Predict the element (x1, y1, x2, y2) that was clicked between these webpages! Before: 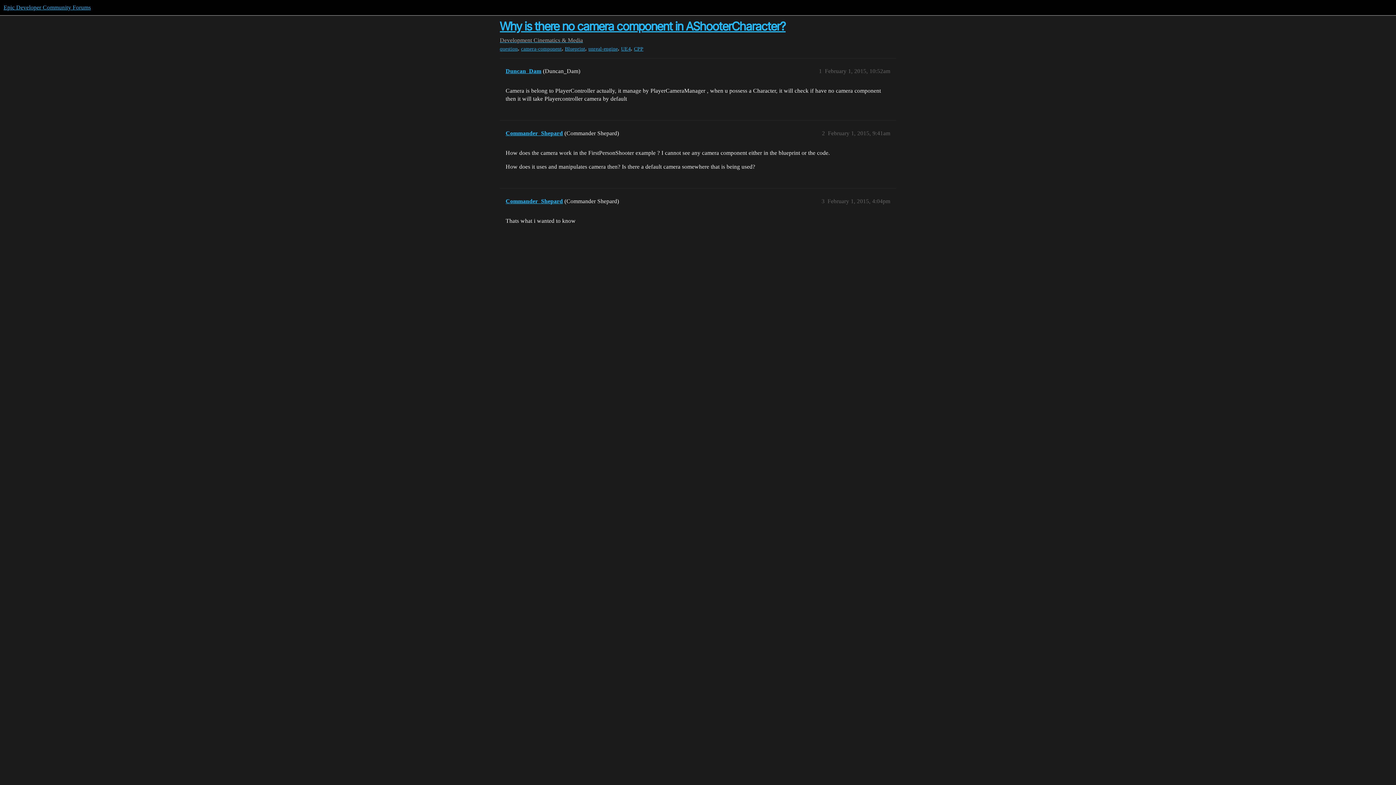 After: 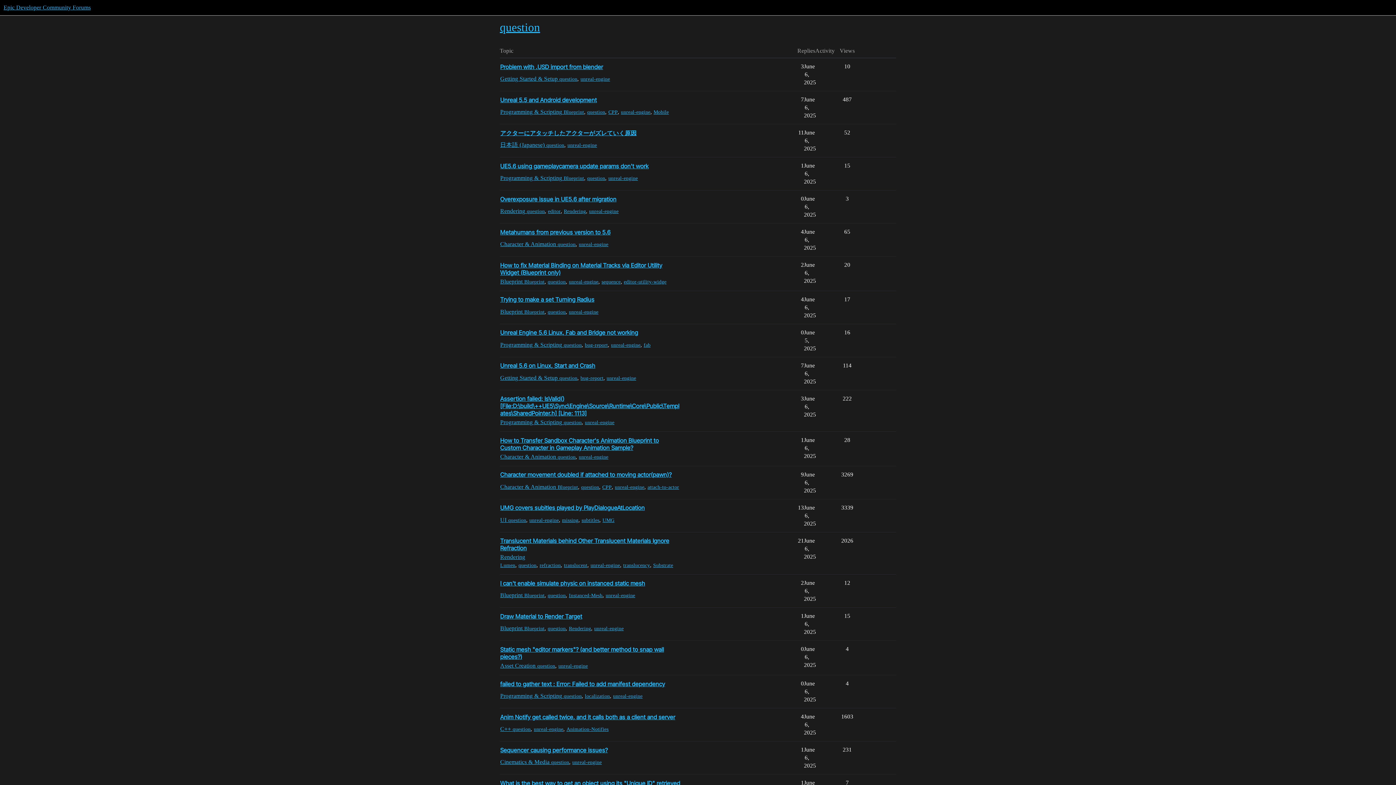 Action: label: question bbox: (500, 45, 518, 52)